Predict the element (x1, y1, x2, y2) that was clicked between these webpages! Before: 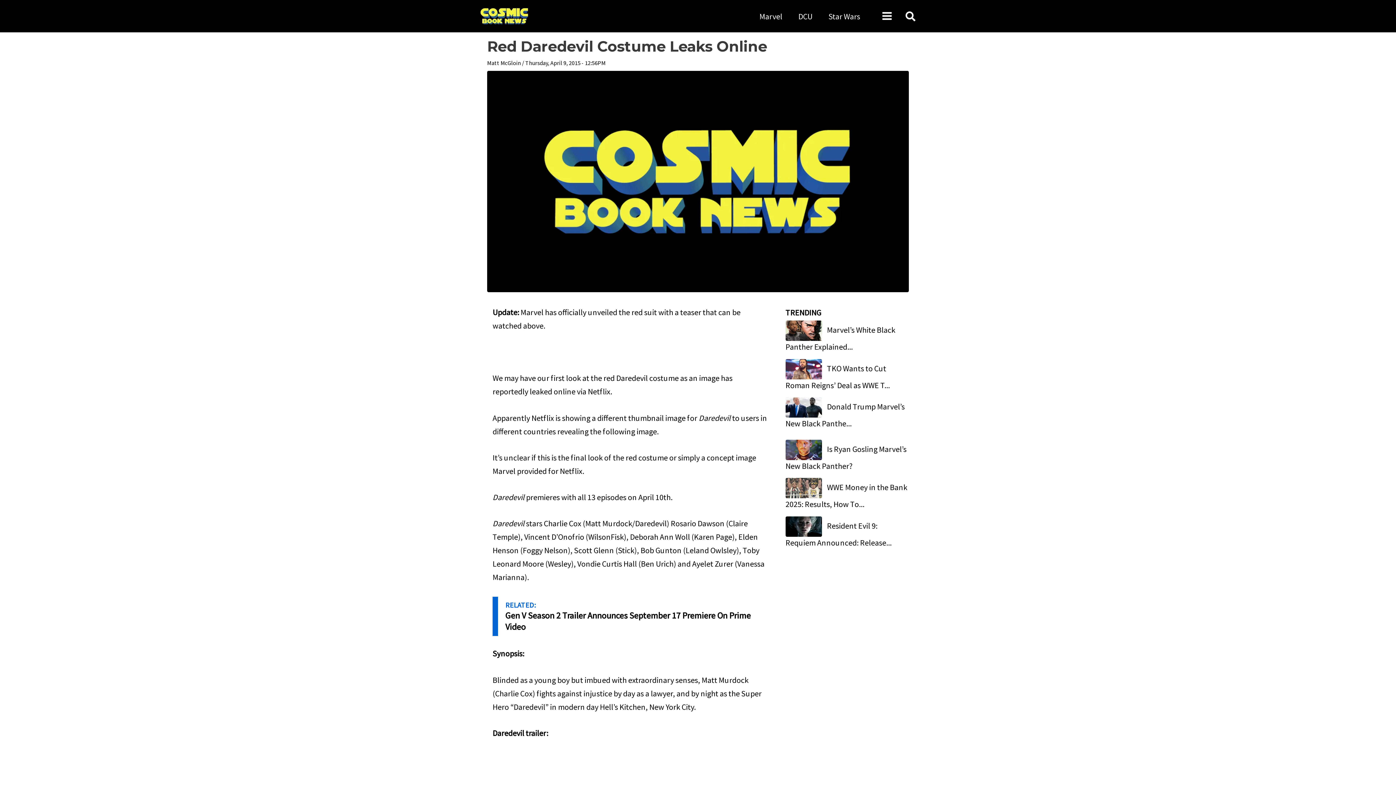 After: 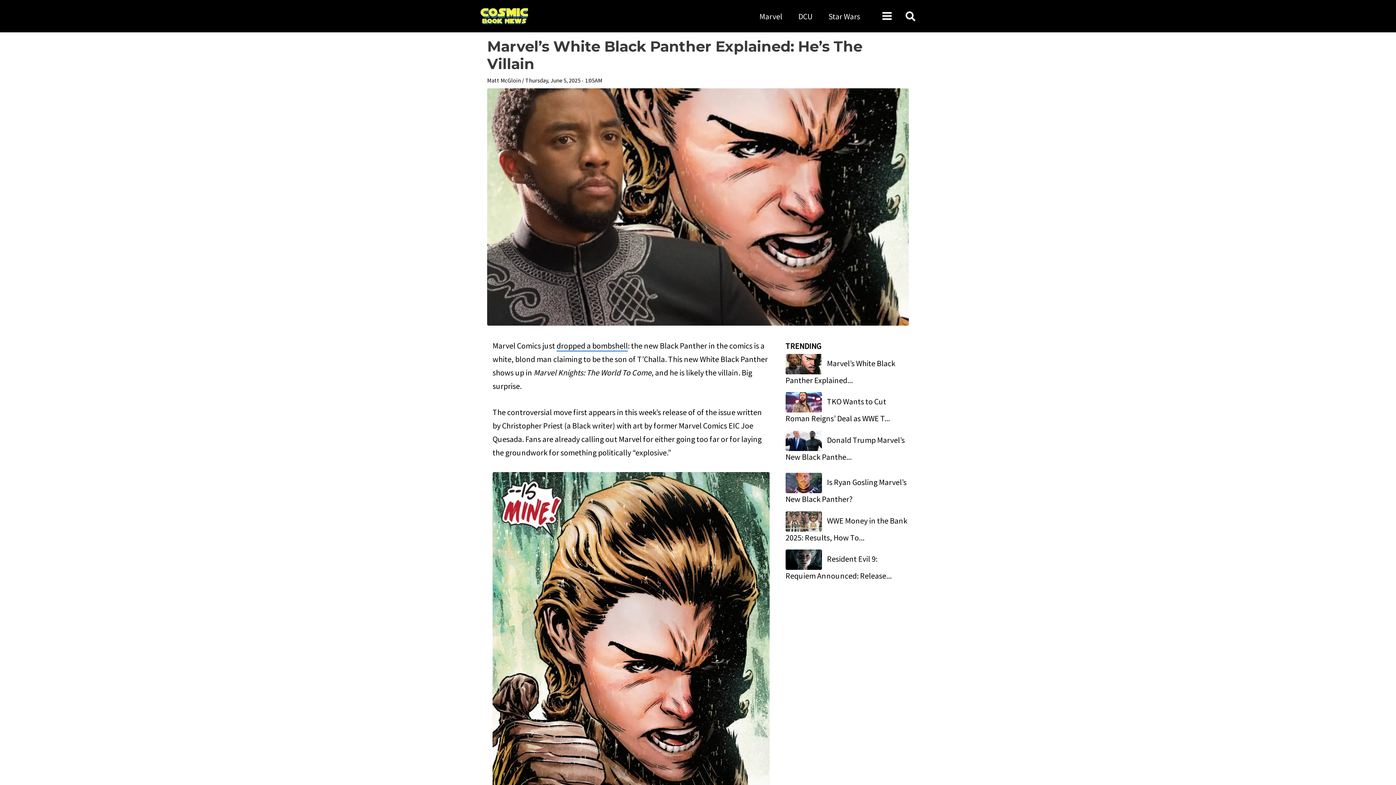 Action: bbox: (785, 324, 825, 335)